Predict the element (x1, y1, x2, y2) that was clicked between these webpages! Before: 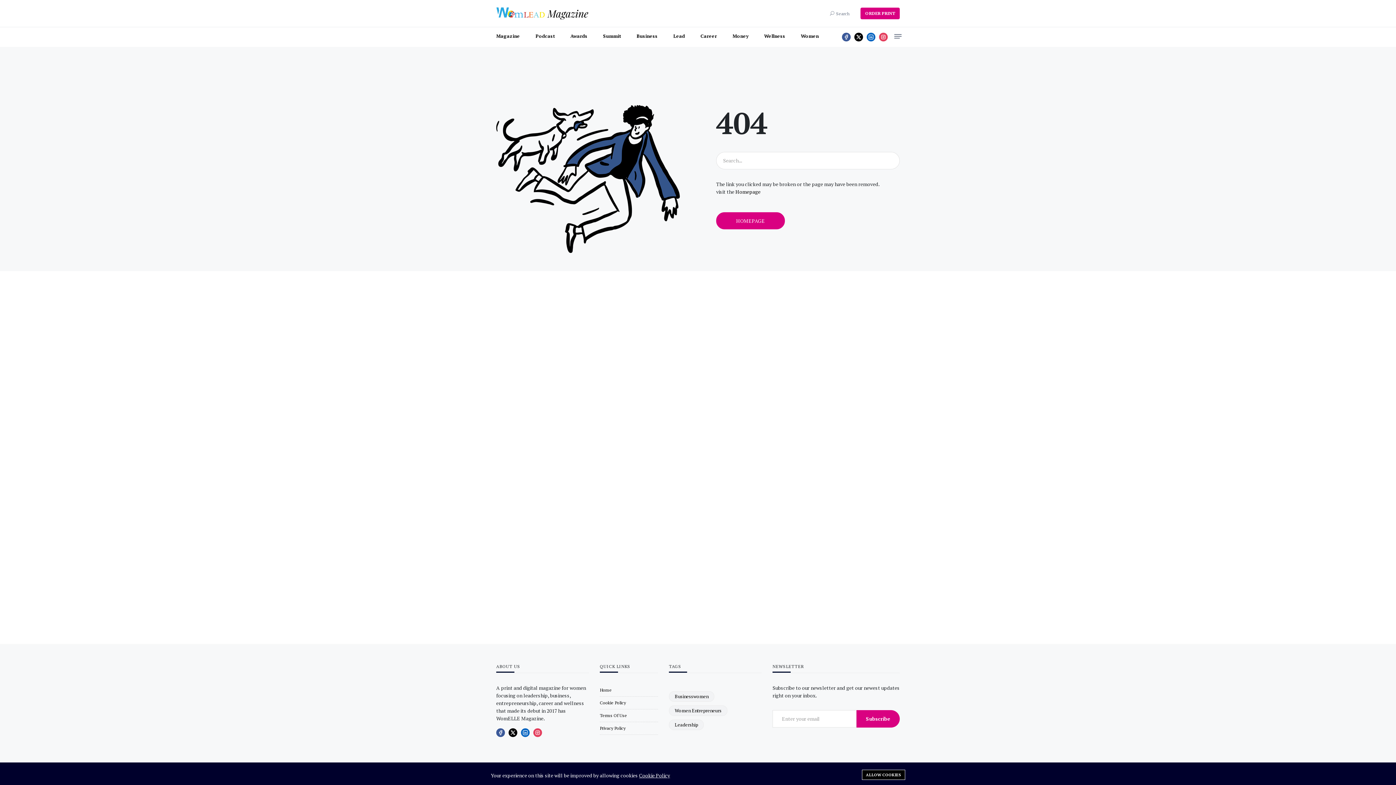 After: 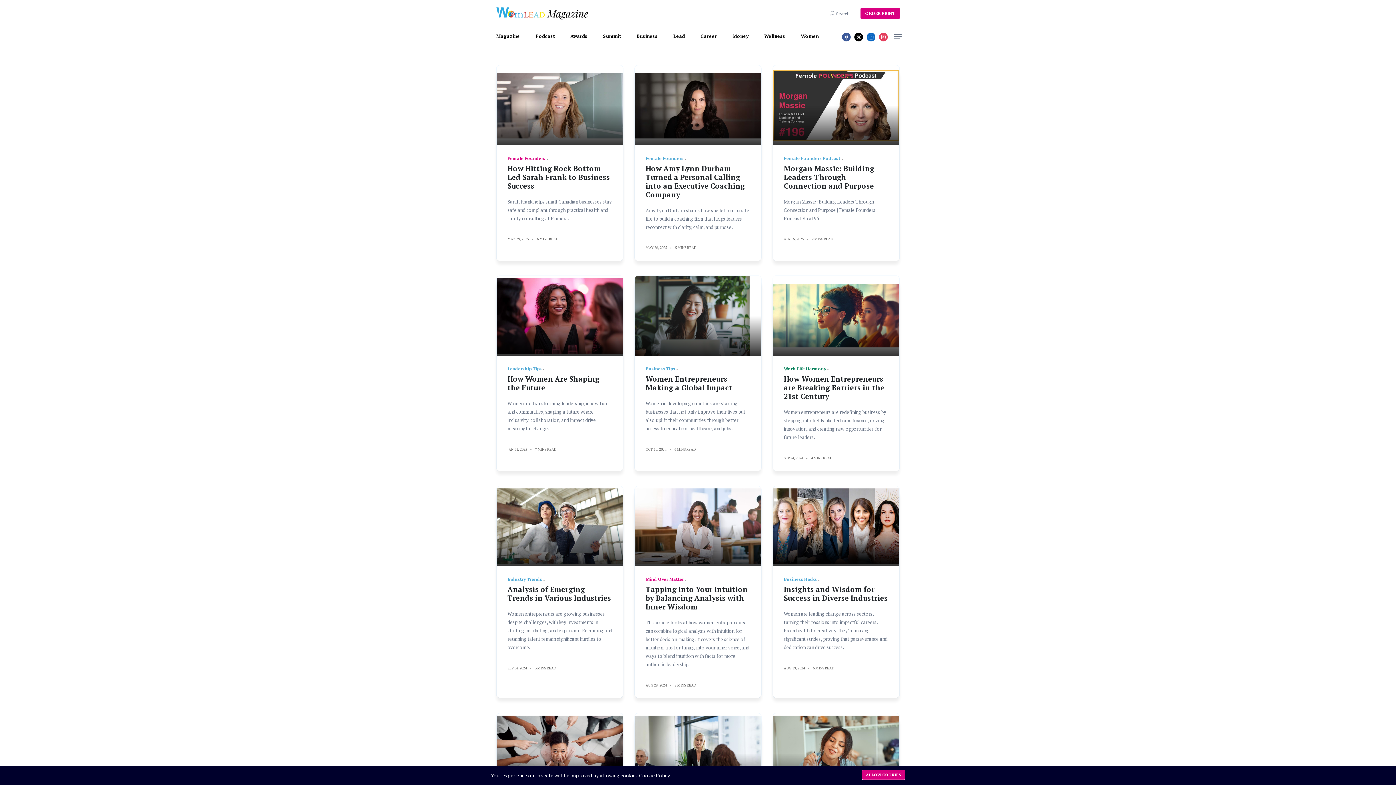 Action: bbox: (669, 705, 727, 716) label: Women Entrepreneurs